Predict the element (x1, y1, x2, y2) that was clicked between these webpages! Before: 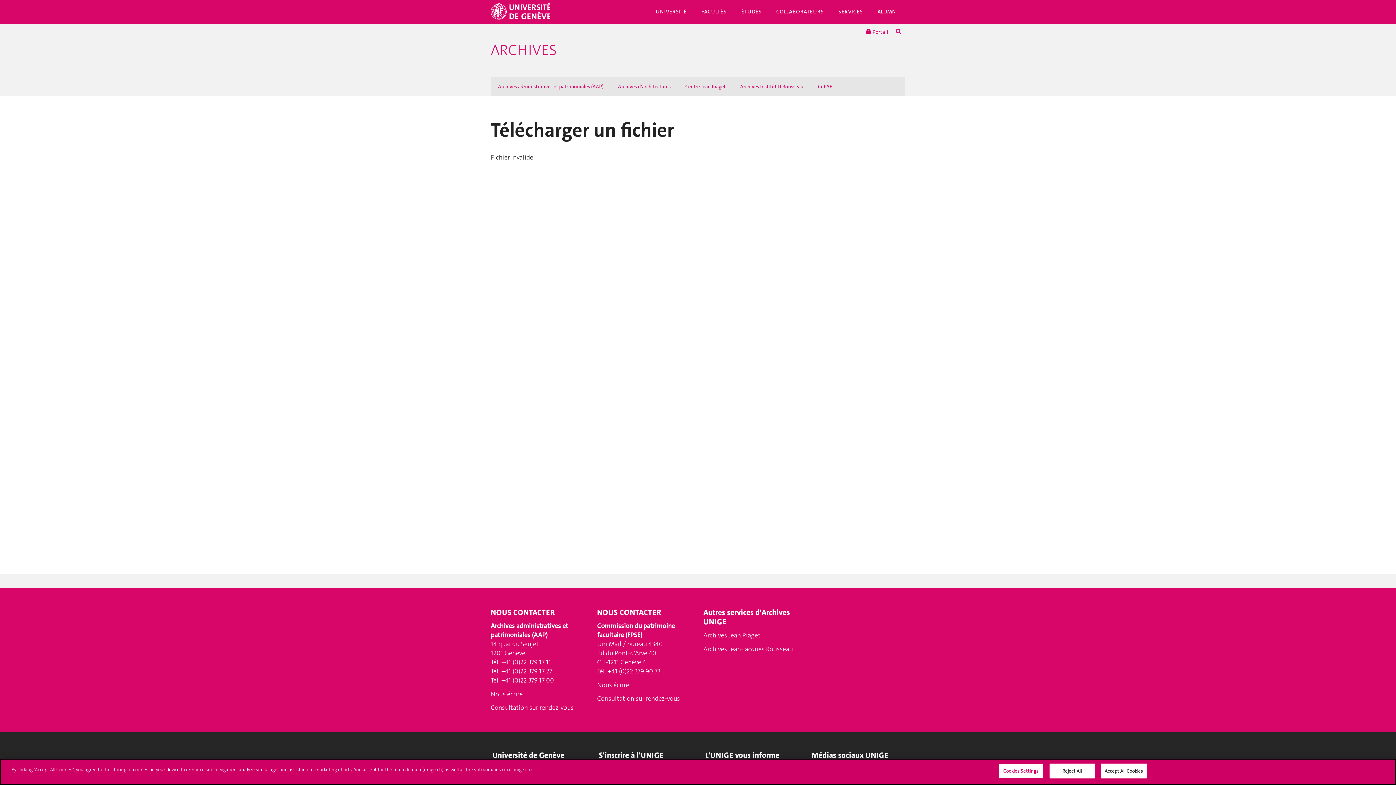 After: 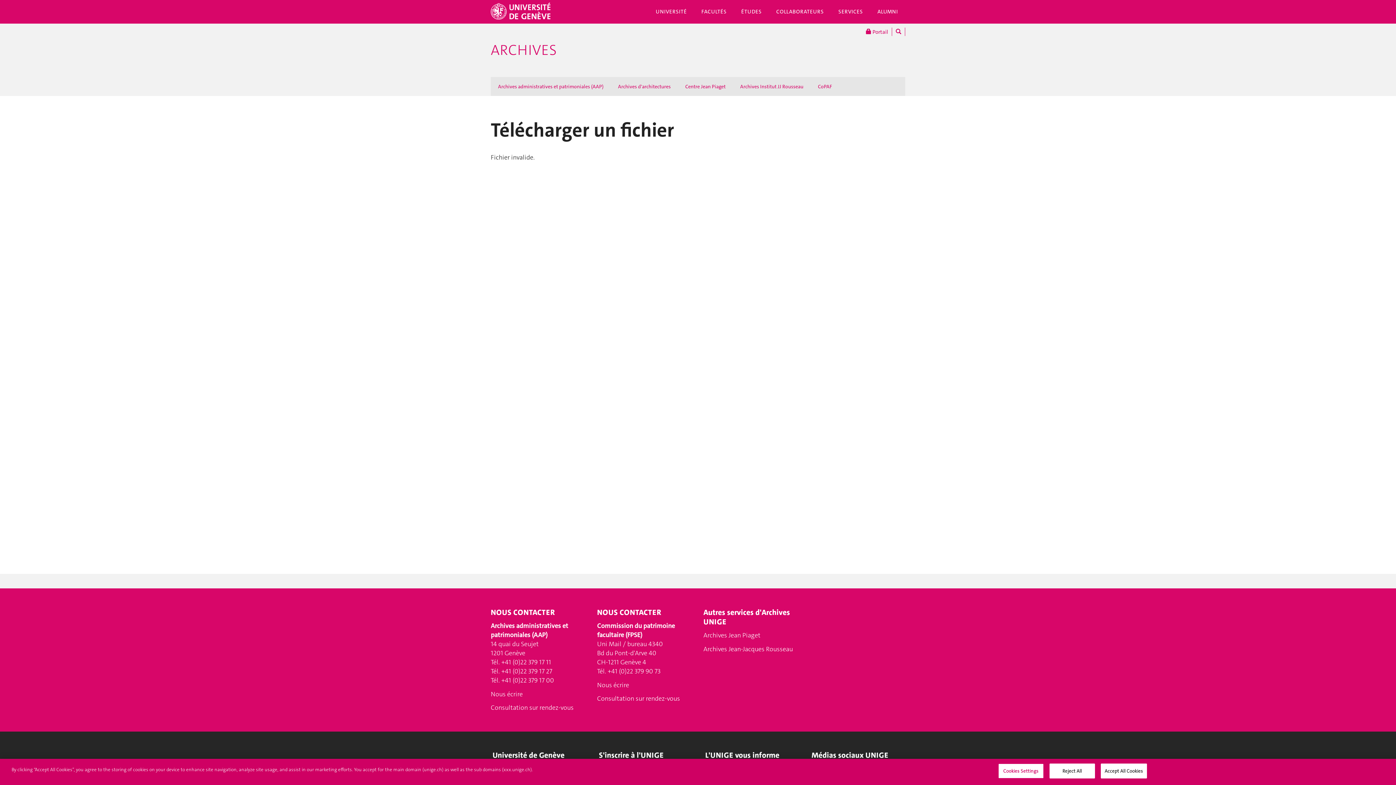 Action: label: Nous écrire bbox: (490, 690, 522, 698)